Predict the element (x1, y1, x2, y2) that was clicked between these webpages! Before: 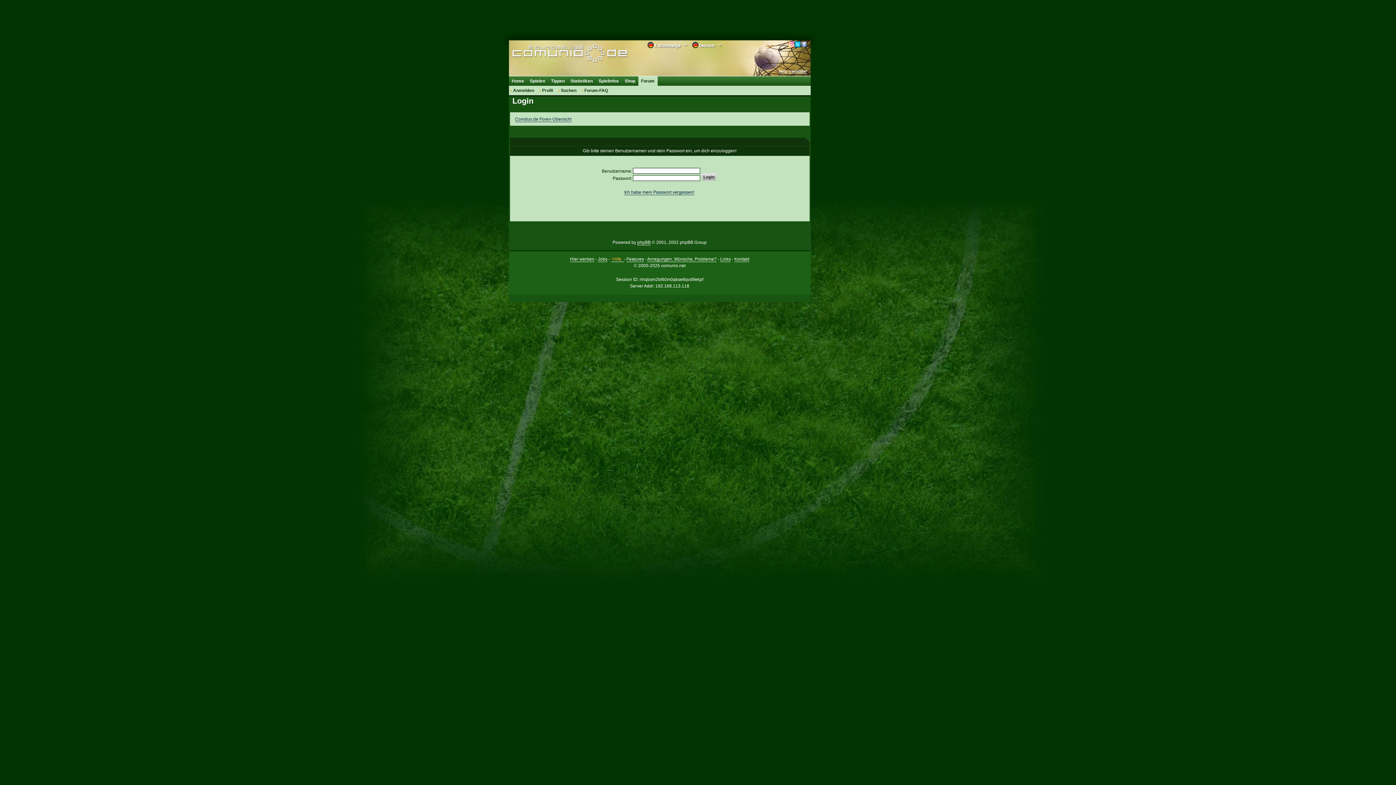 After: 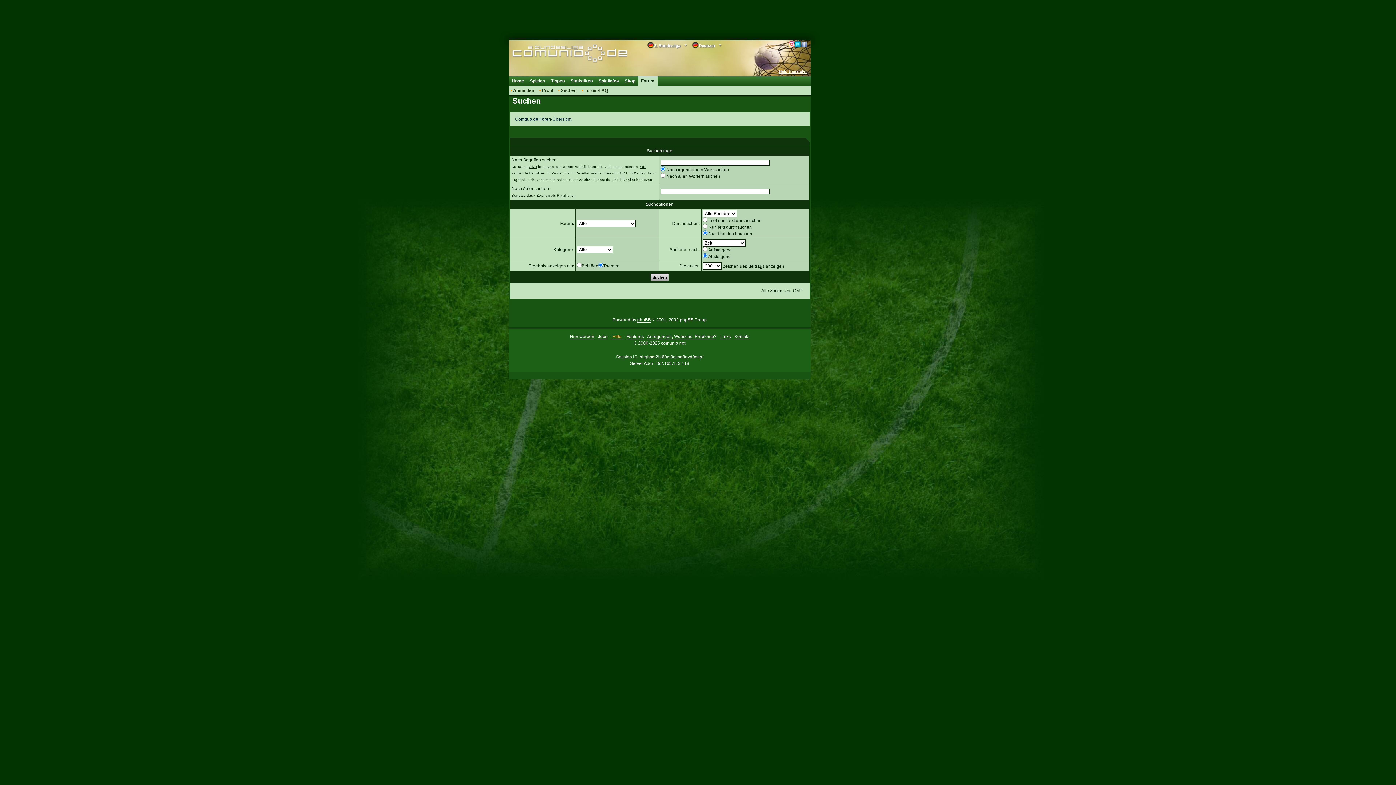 Action: bbox: (559, 85, 576, 95) label: Suchen